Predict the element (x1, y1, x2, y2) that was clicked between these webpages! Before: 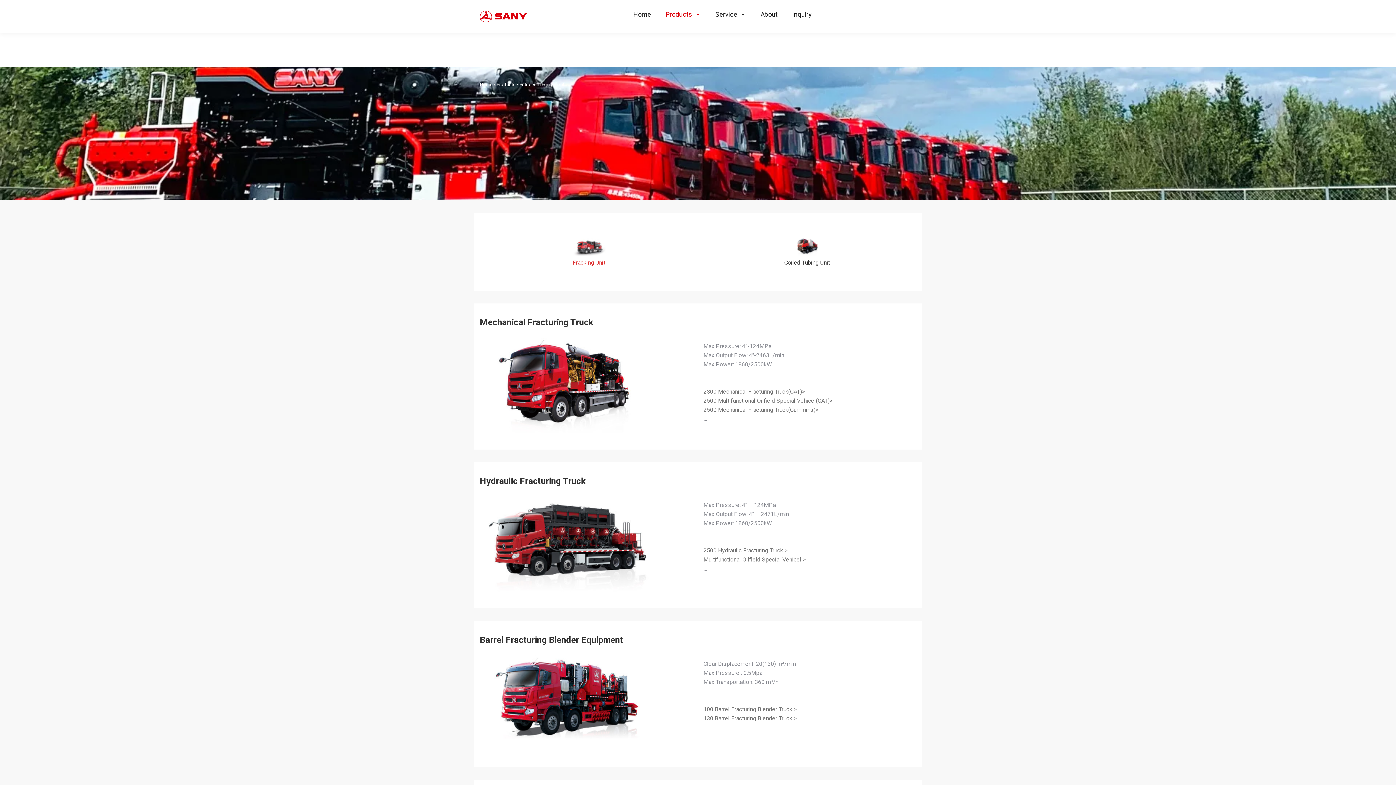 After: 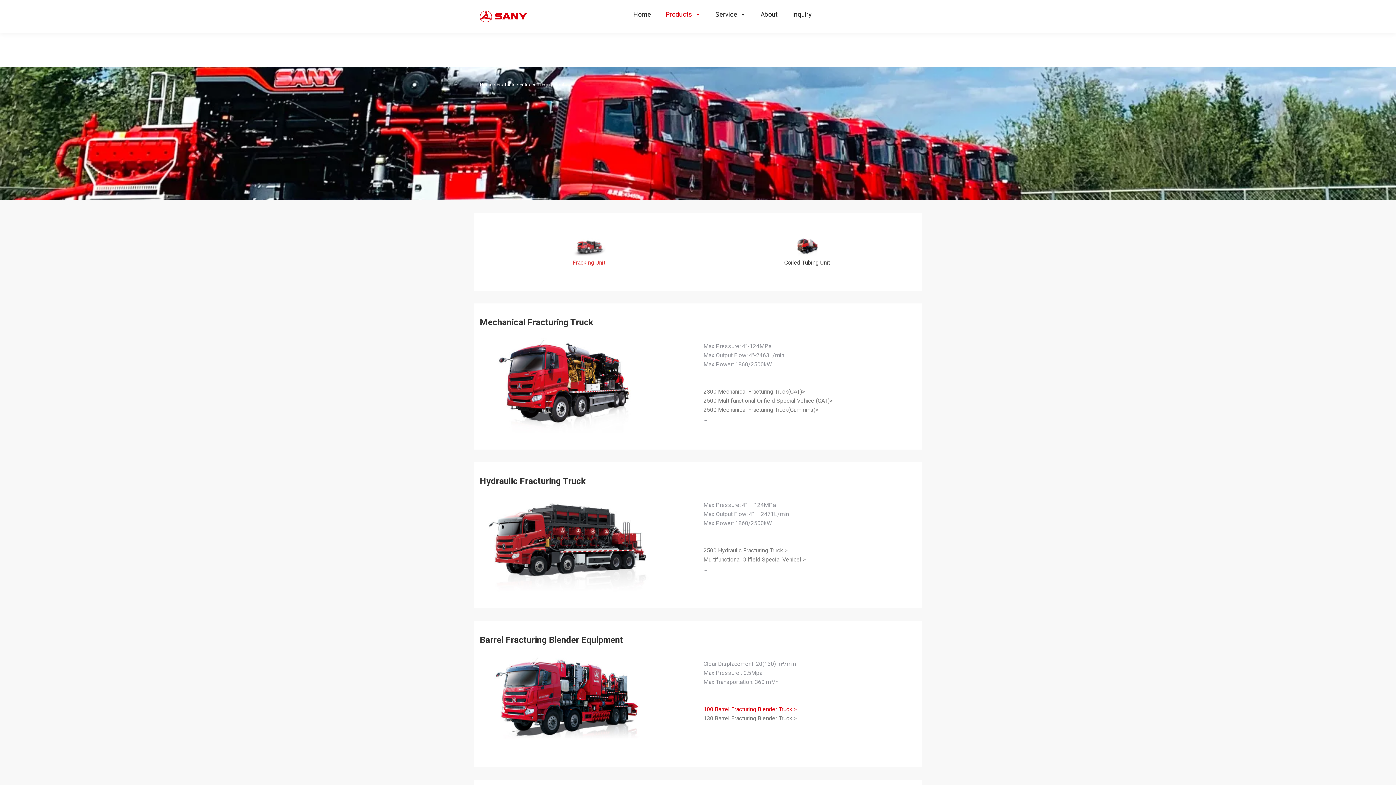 Action: bbox: (703, 706, 796, 713) label: 100 Barrel Fracturing Blender Truck >